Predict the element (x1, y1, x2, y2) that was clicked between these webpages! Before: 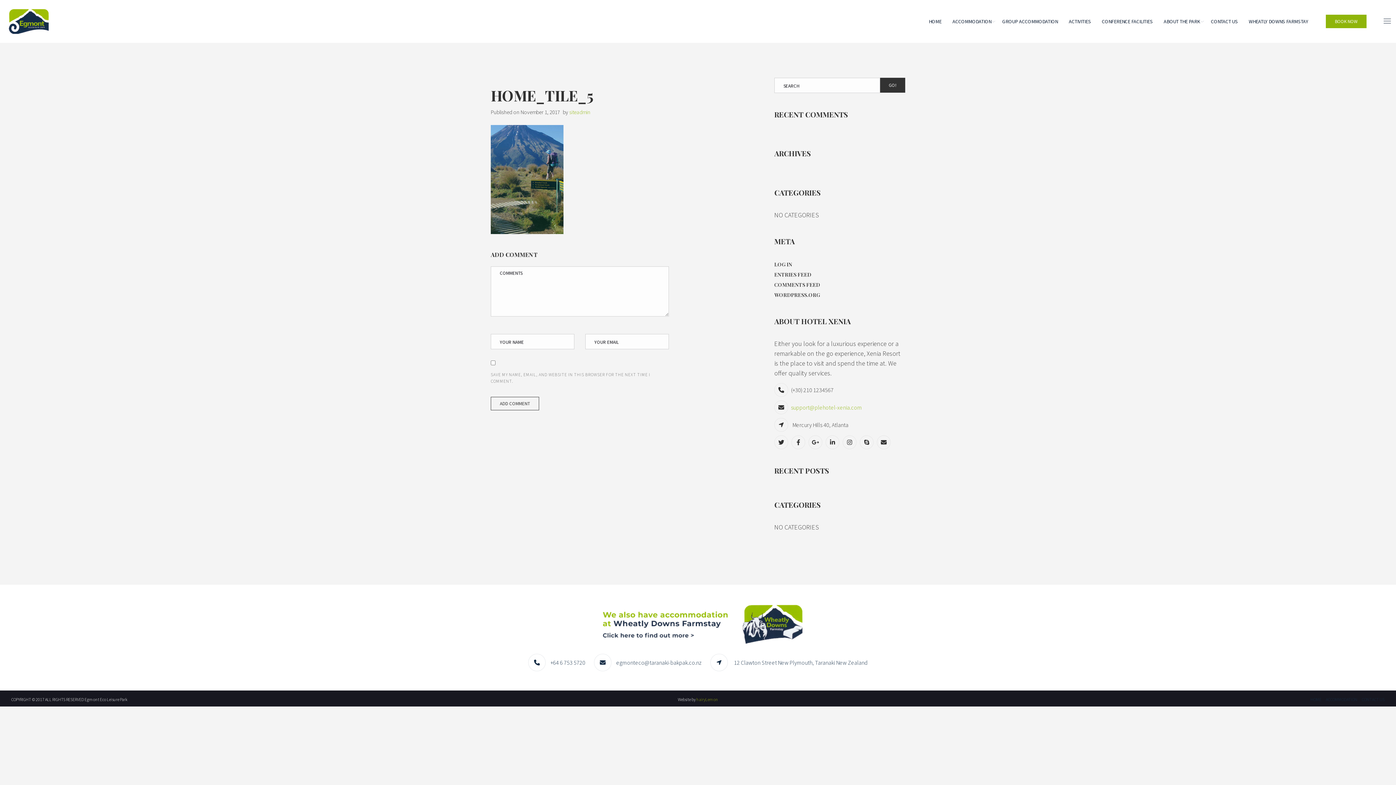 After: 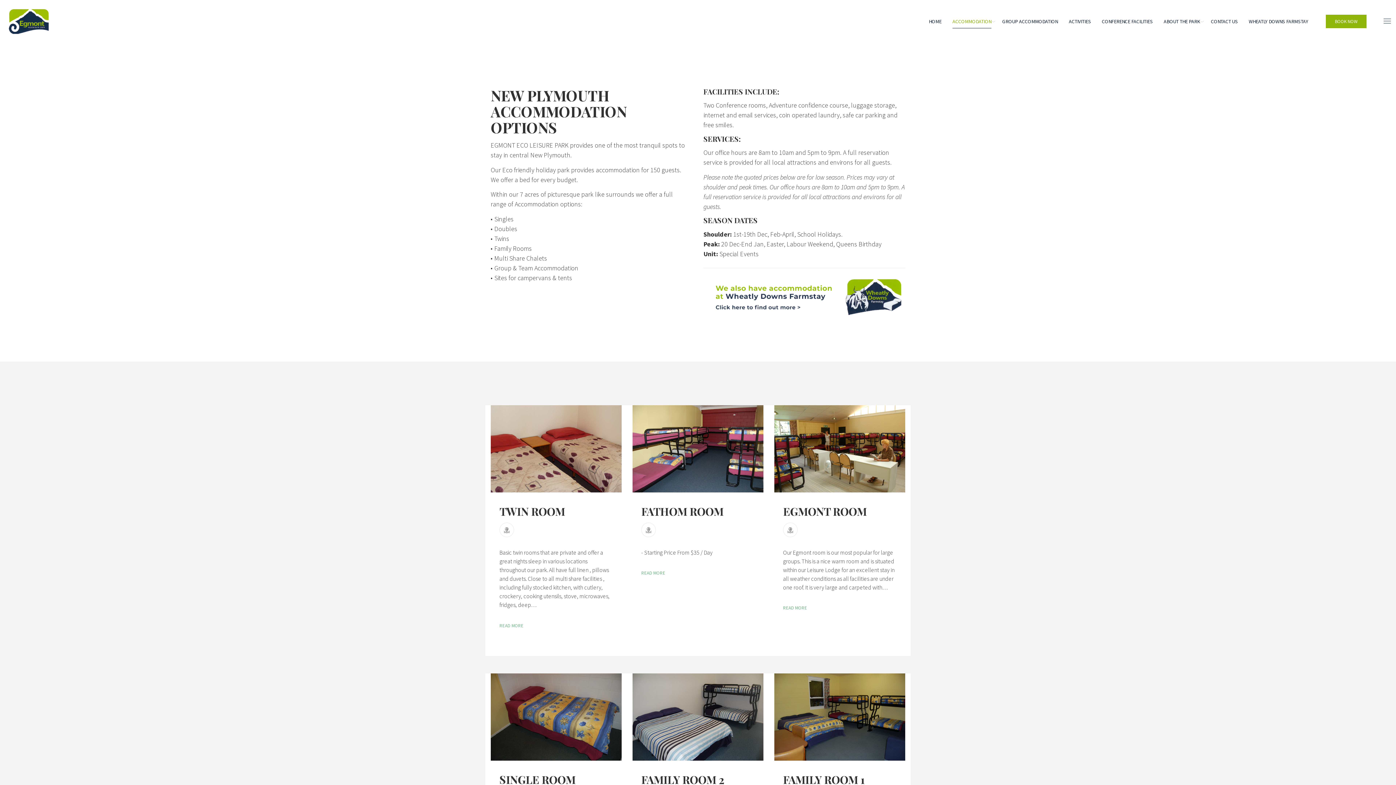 Action: label: ACCOMMODATION bbox: (952, 14, 991, 28)